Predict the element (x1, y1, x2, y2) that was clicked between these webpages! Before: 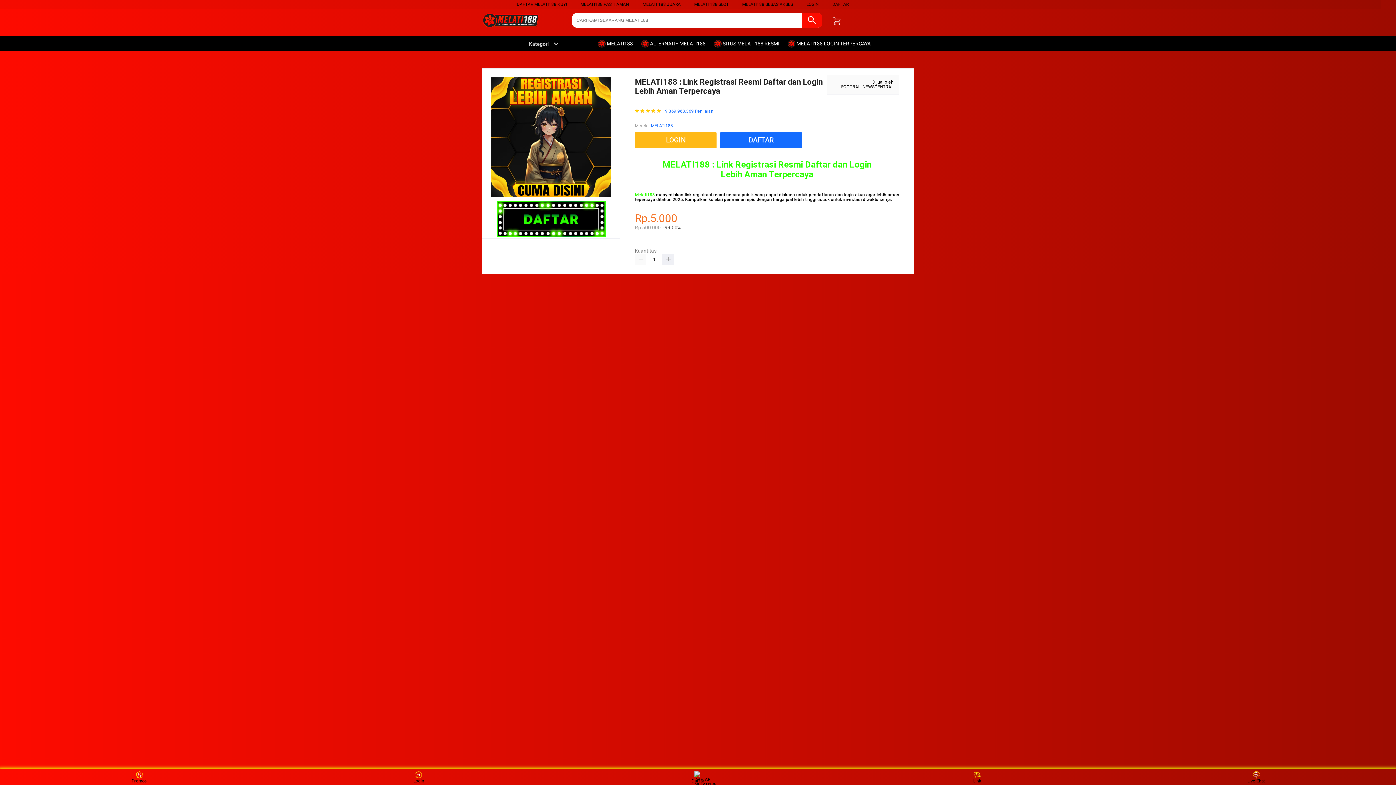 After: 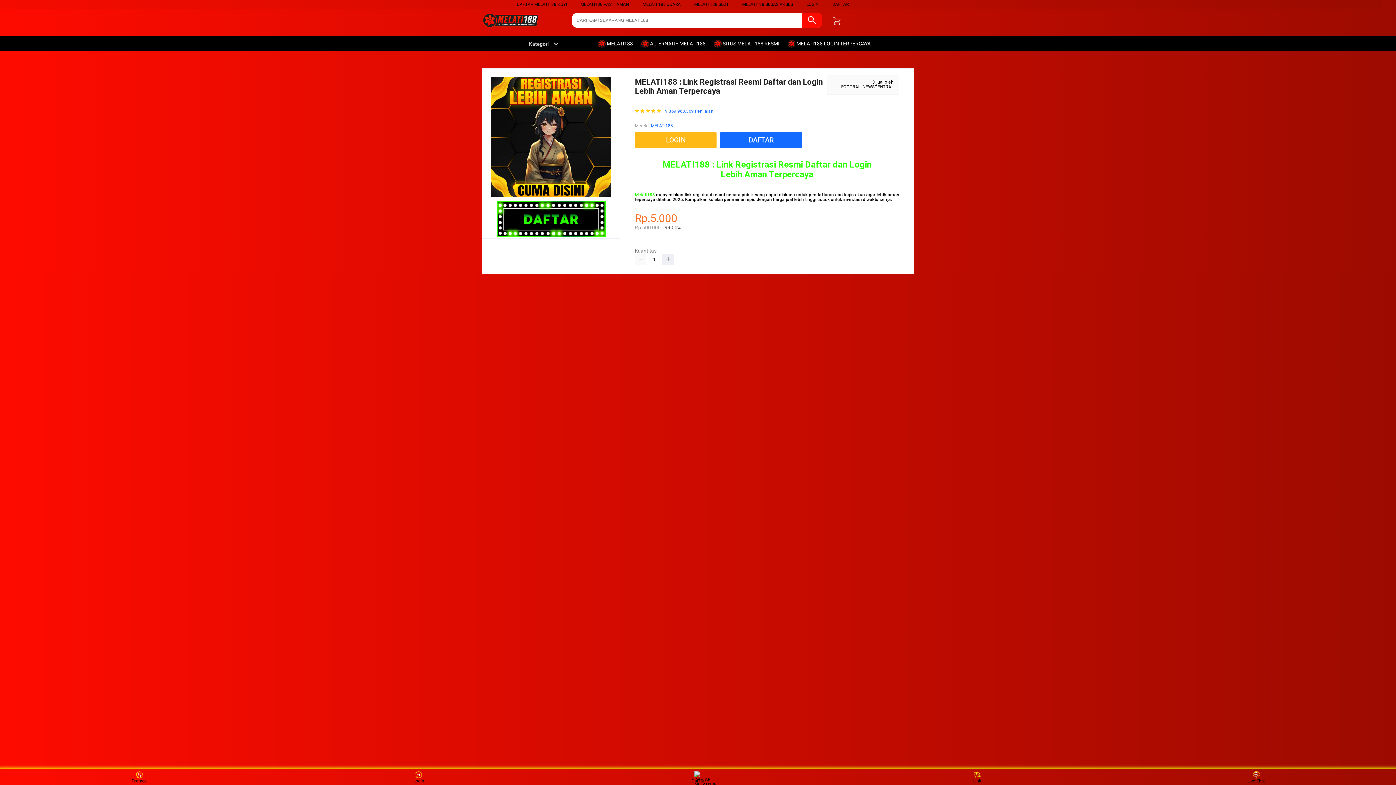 Action: label: MELATI188 BEBAS AKSES bbox: (742, 1, 793, 6)